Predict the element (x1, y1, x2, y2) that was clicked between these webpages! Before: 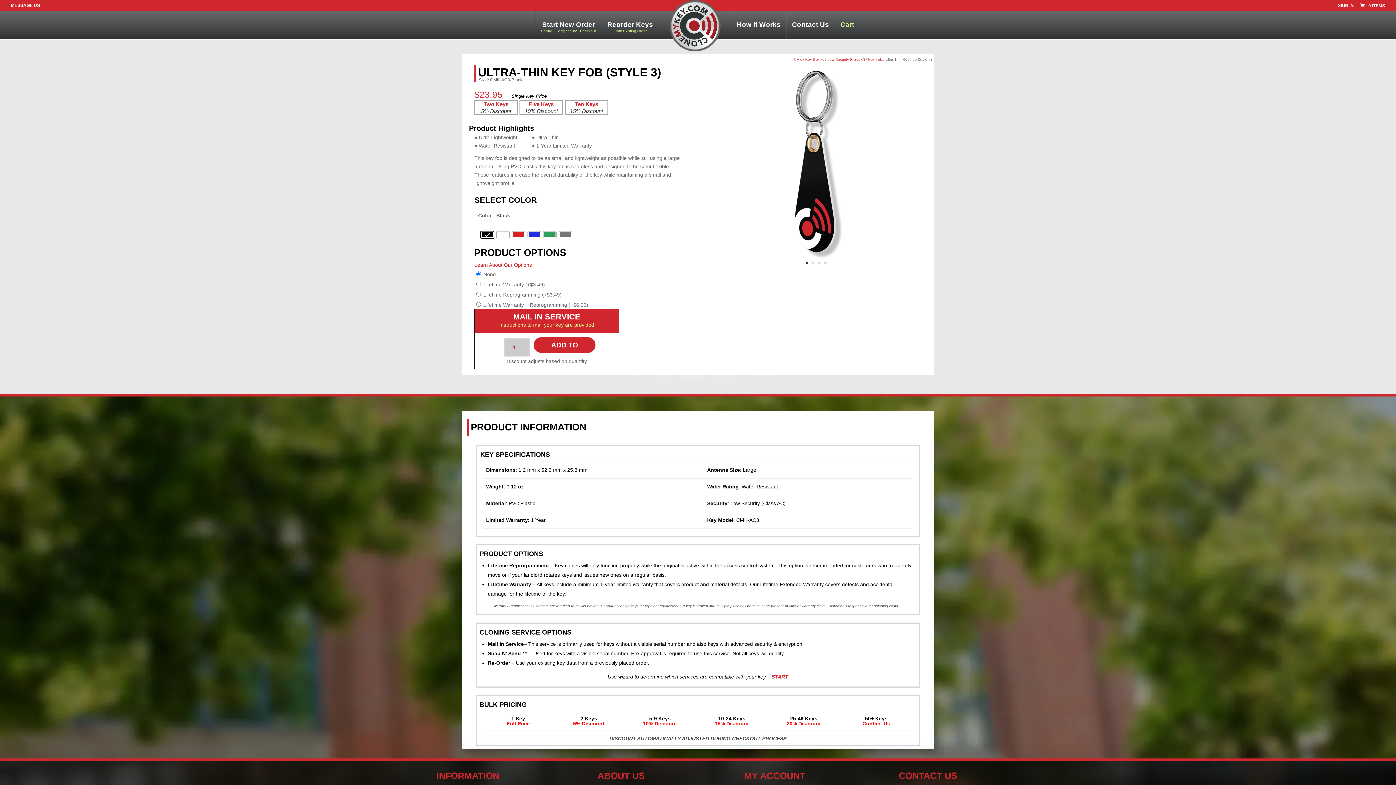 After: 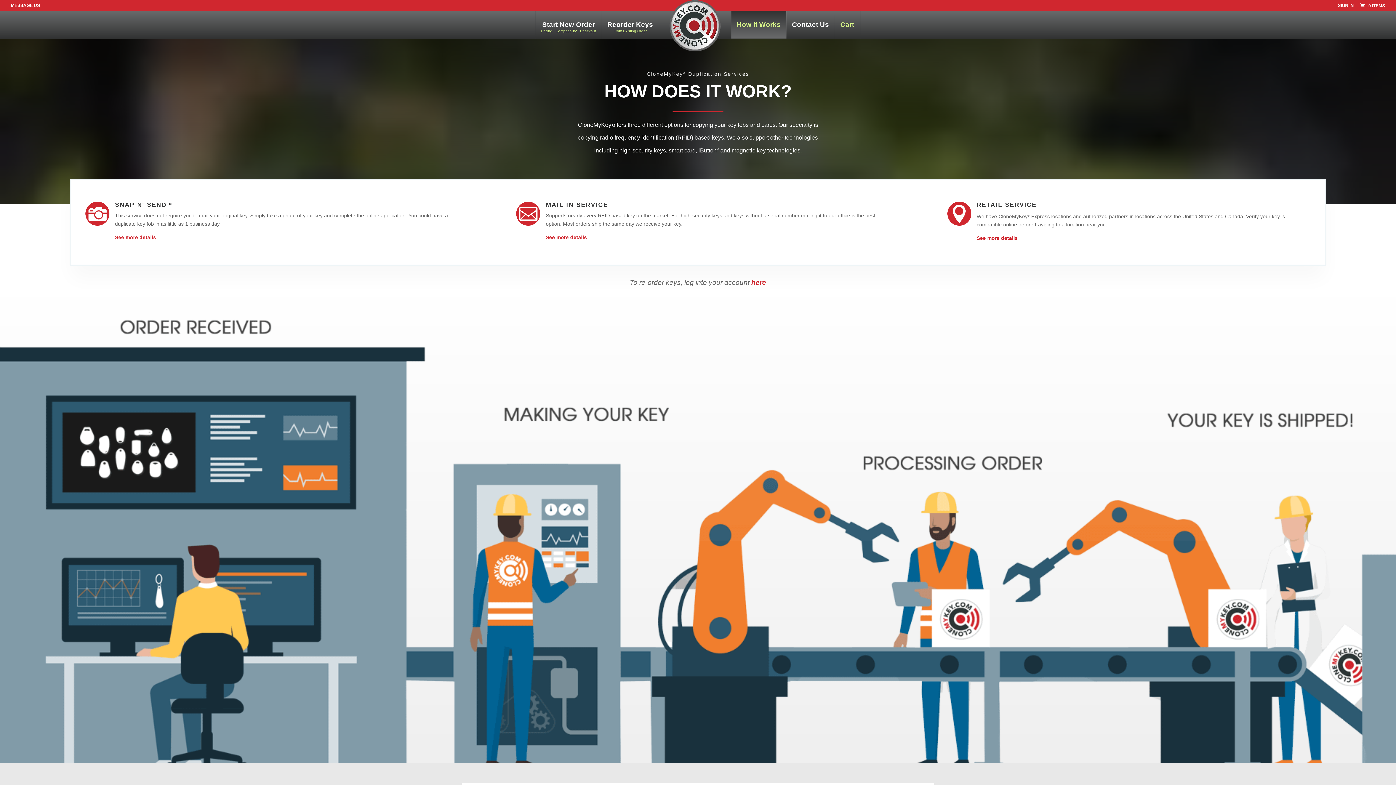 Action: label: How It Works bbox: (731, 10, 786, 38)